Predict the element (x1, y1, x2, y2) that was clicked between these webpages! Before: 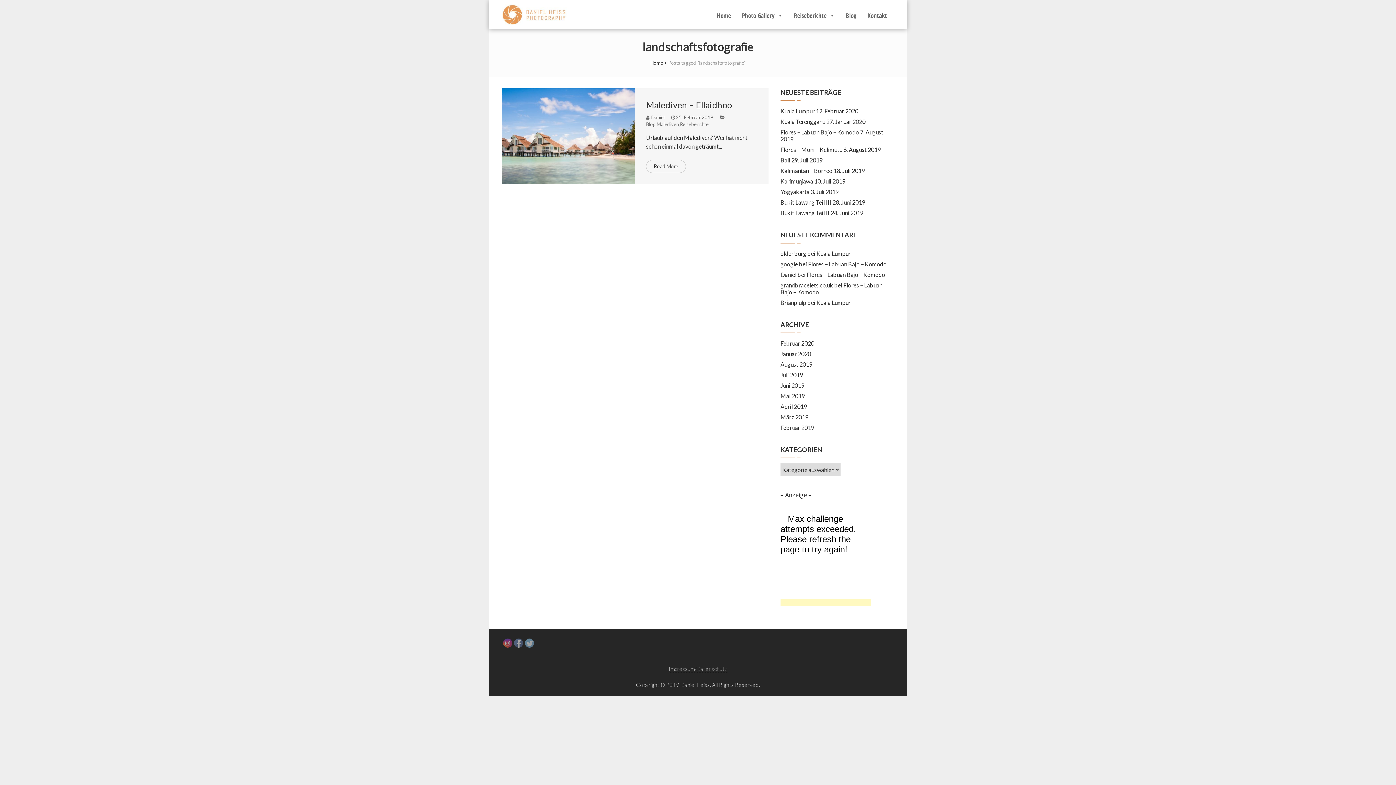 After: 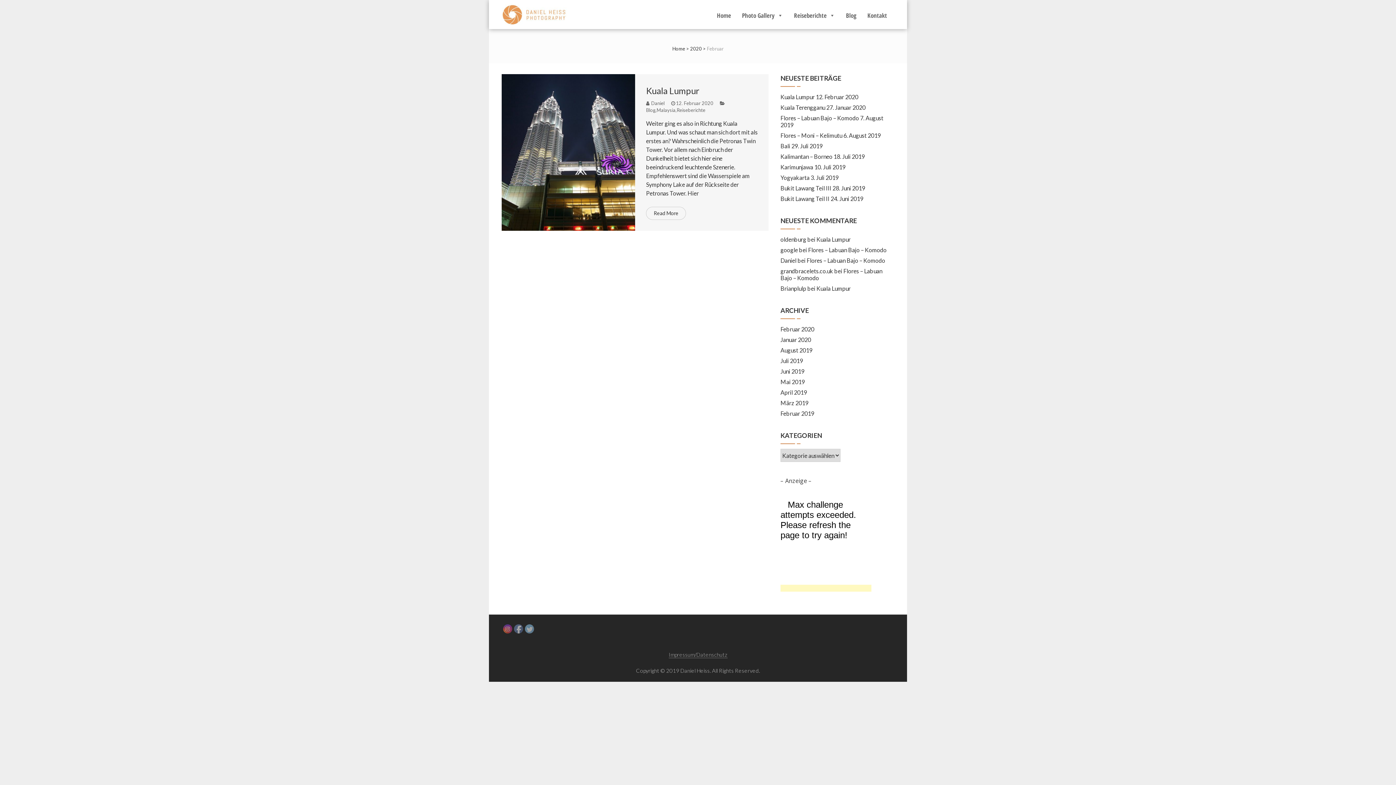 Action: label: Februar 2020 bbox: (780, 340, 814, 346)